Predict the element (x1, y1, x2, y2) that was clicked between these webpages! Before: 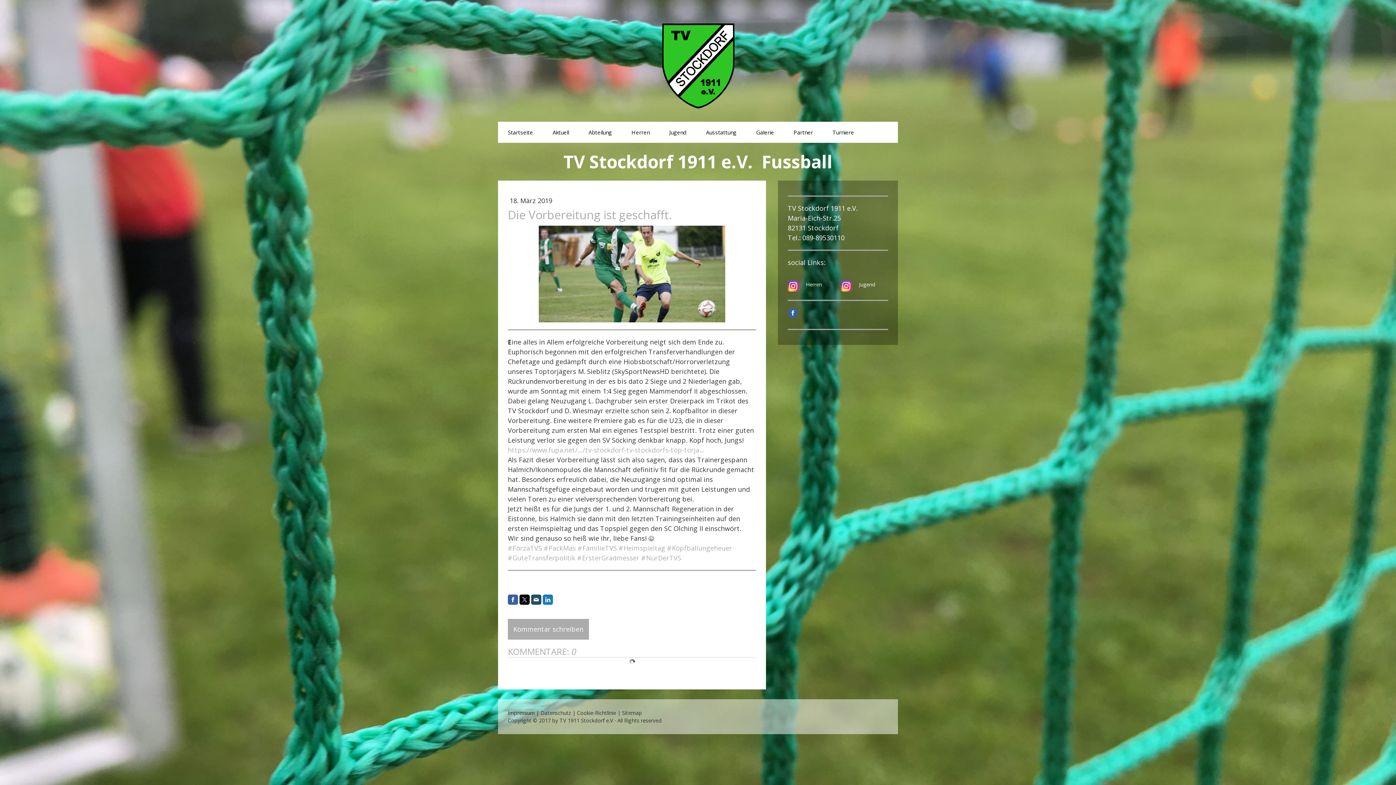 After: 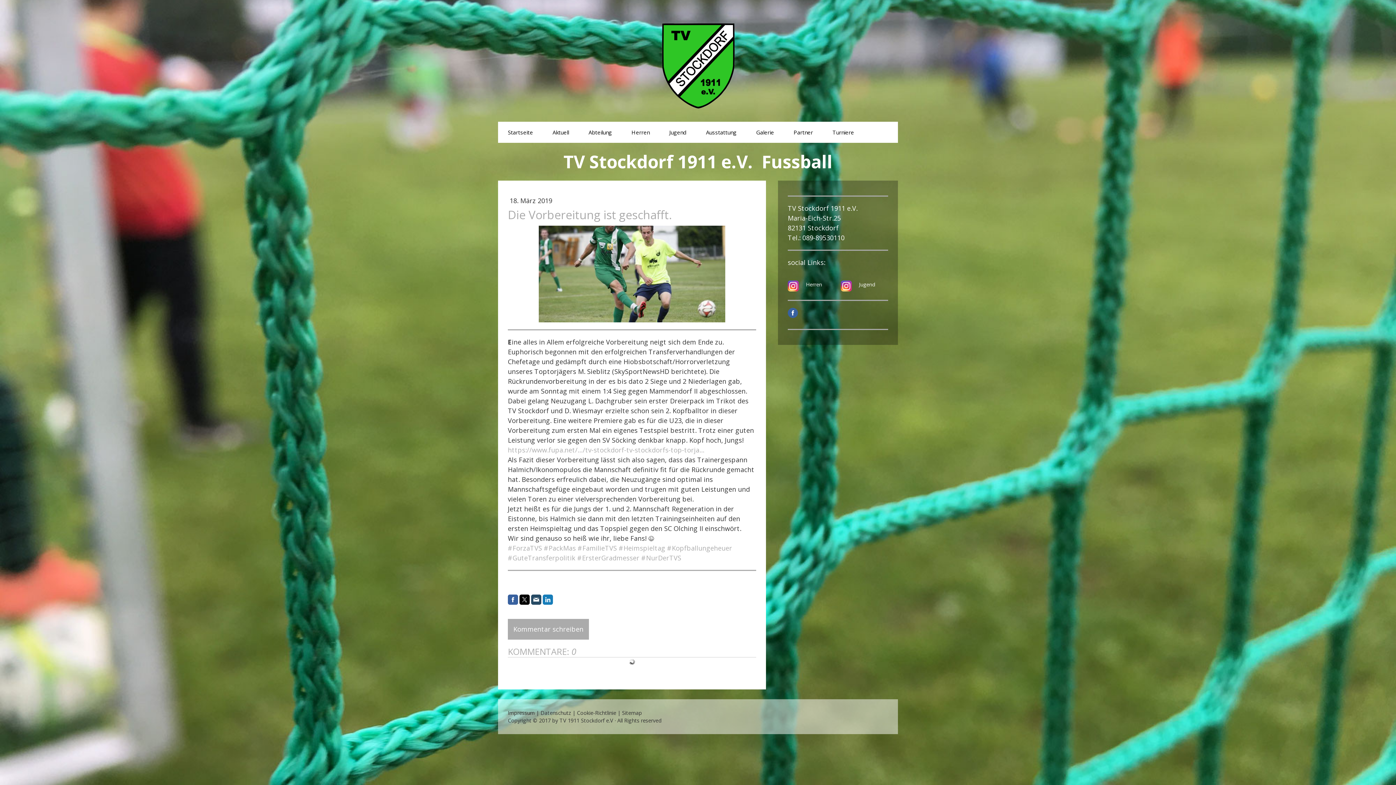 Action: bbox: (531, 595, 541, 605)